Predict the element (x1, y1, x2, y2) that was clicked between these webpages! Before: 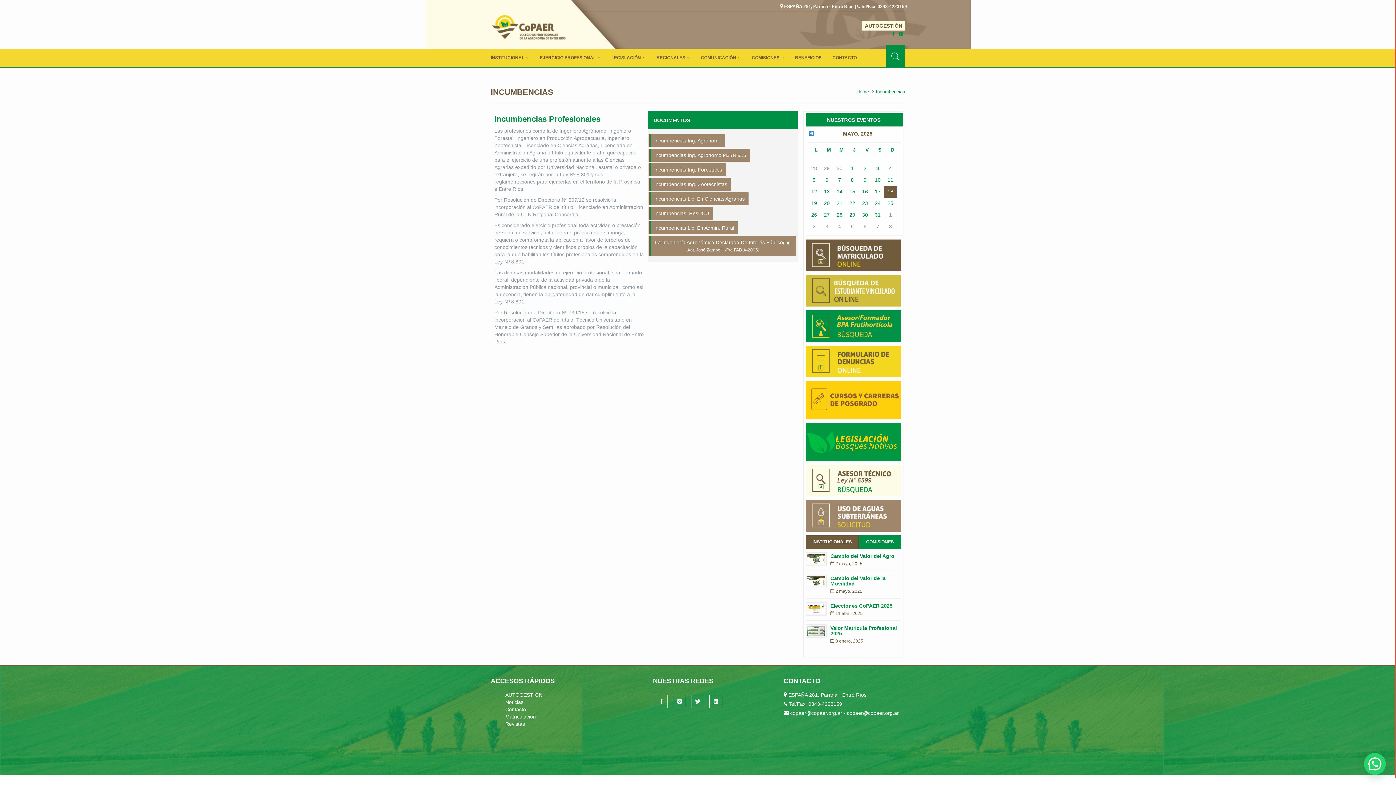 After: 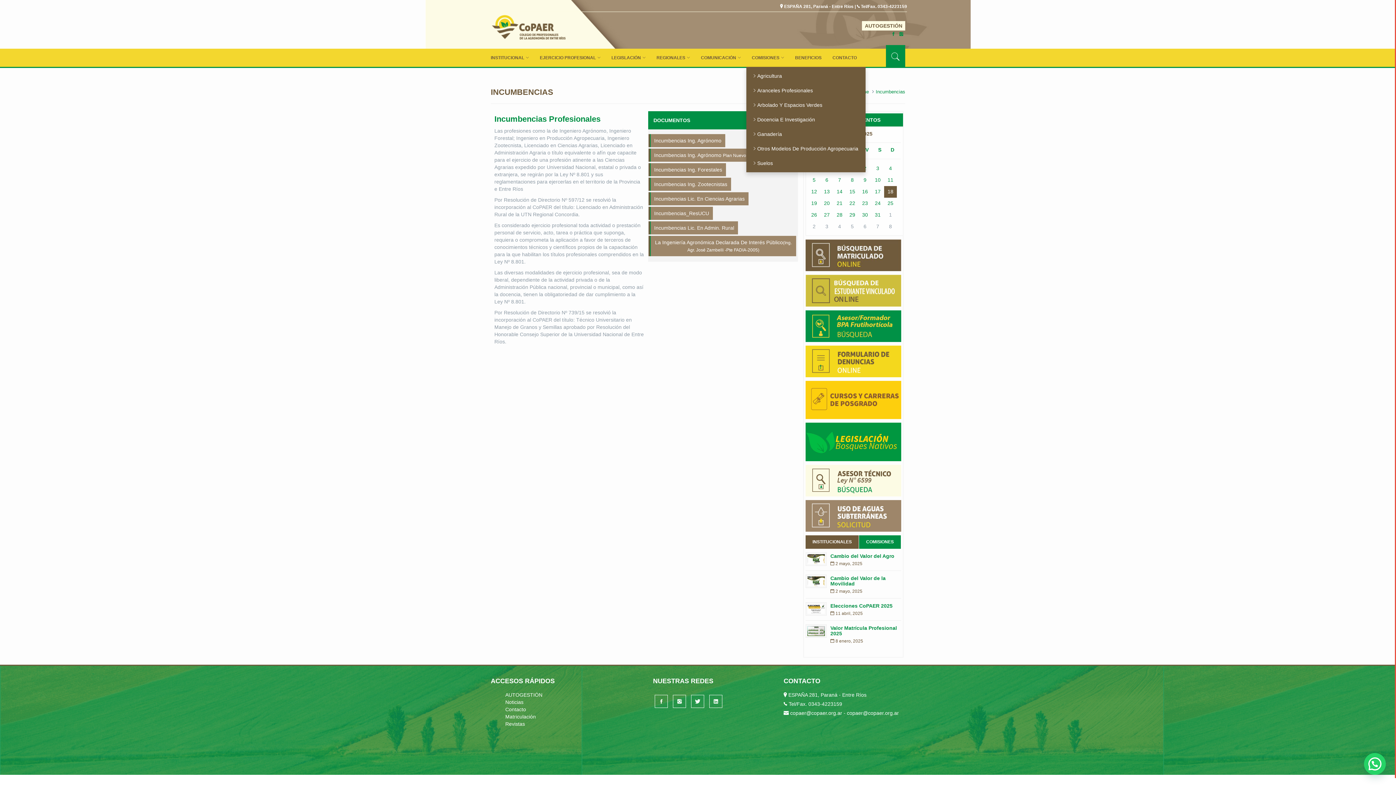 Action: label: COMISIONES bbox: (746, 48, 789, 66)